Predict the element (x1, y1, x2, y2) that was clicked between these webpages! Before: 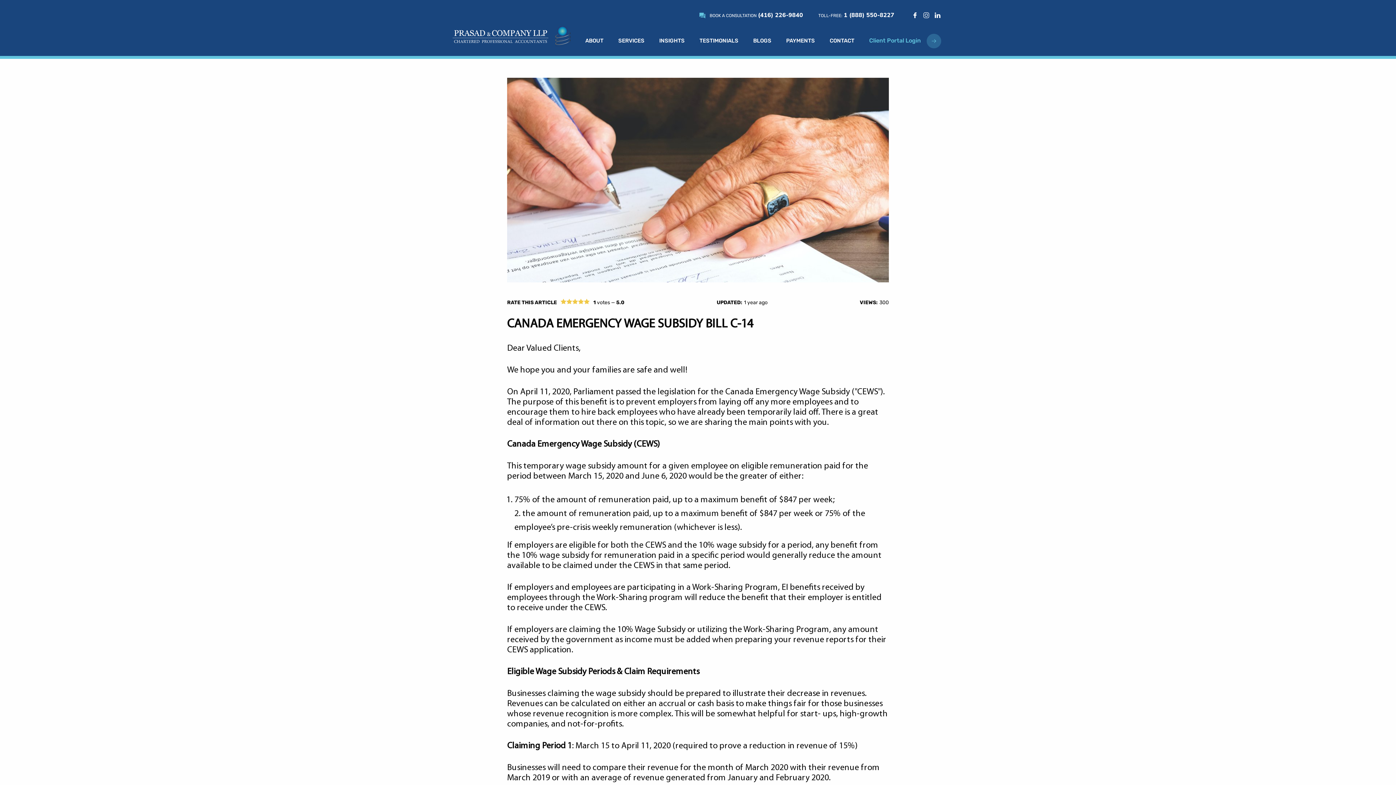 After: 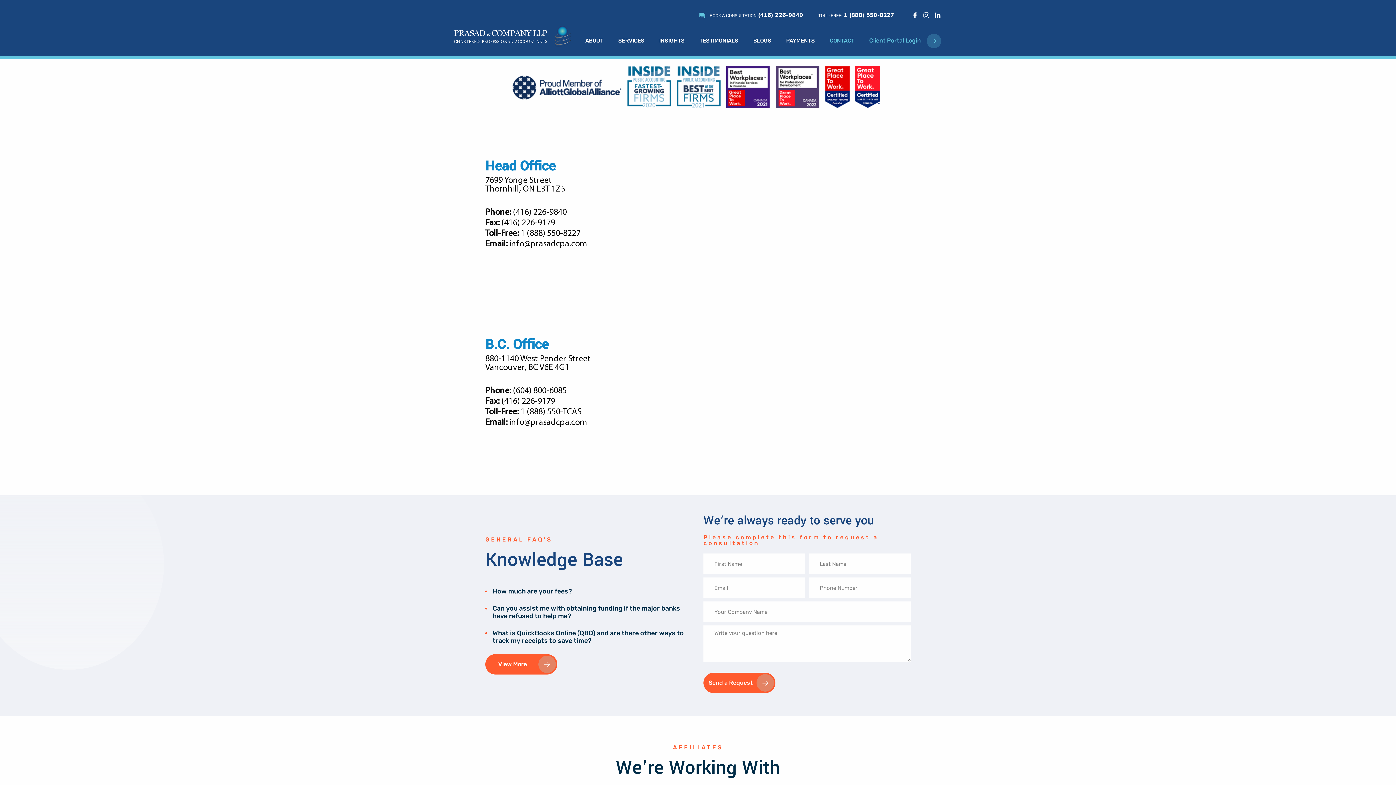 Action: bbox: (827, 36, 856, 45) label: CONTACT